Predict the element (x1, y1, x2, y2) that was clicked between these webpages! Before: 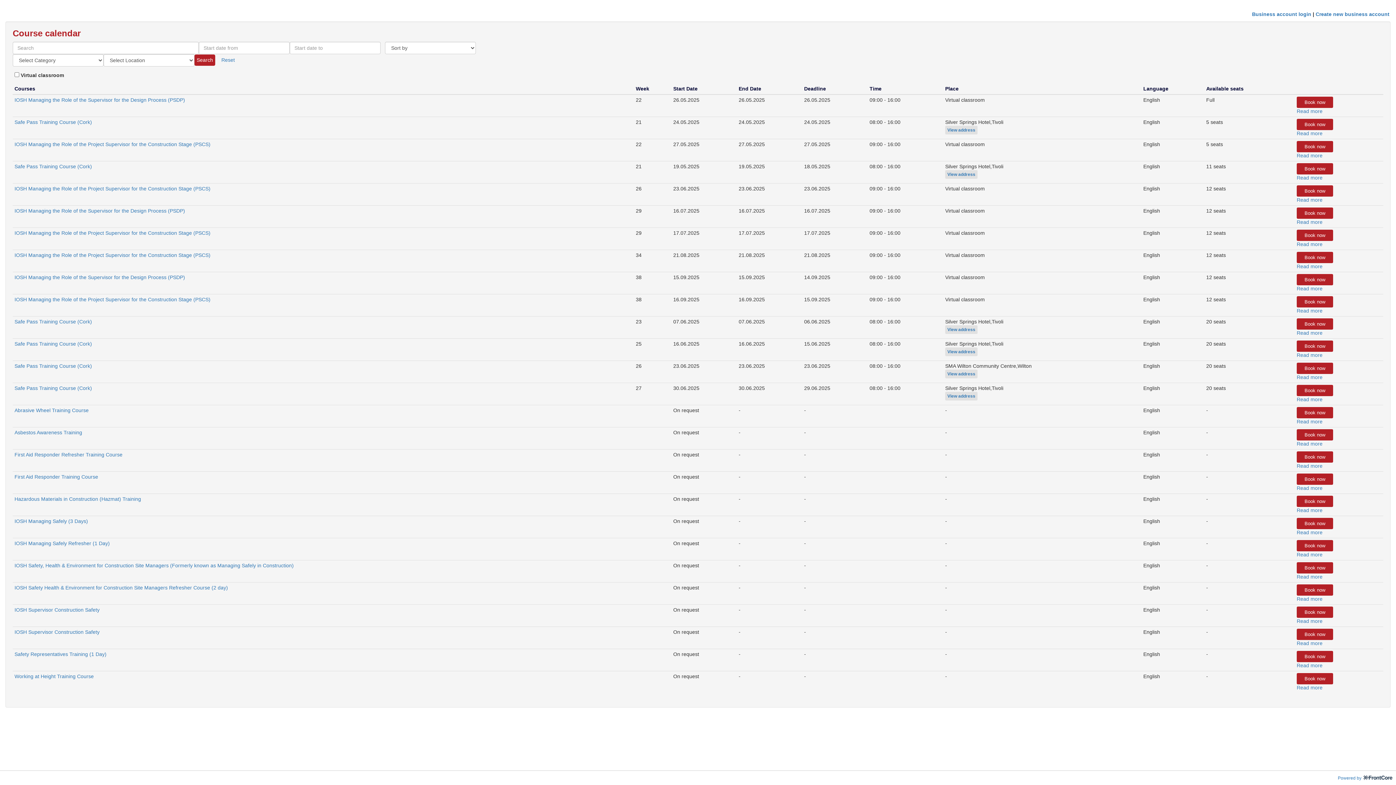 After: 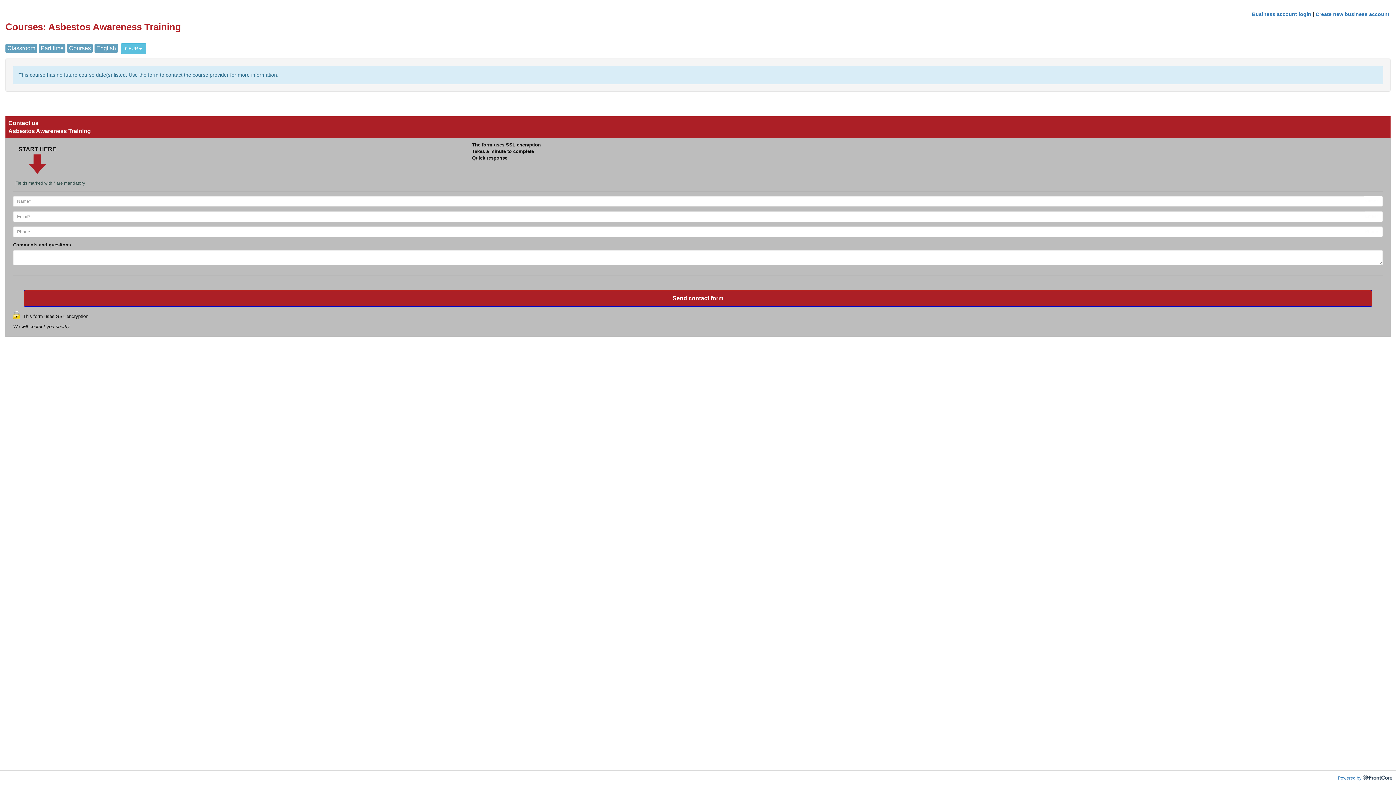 Action: bbox: (1297, 440, 1381, 447) label: Read more